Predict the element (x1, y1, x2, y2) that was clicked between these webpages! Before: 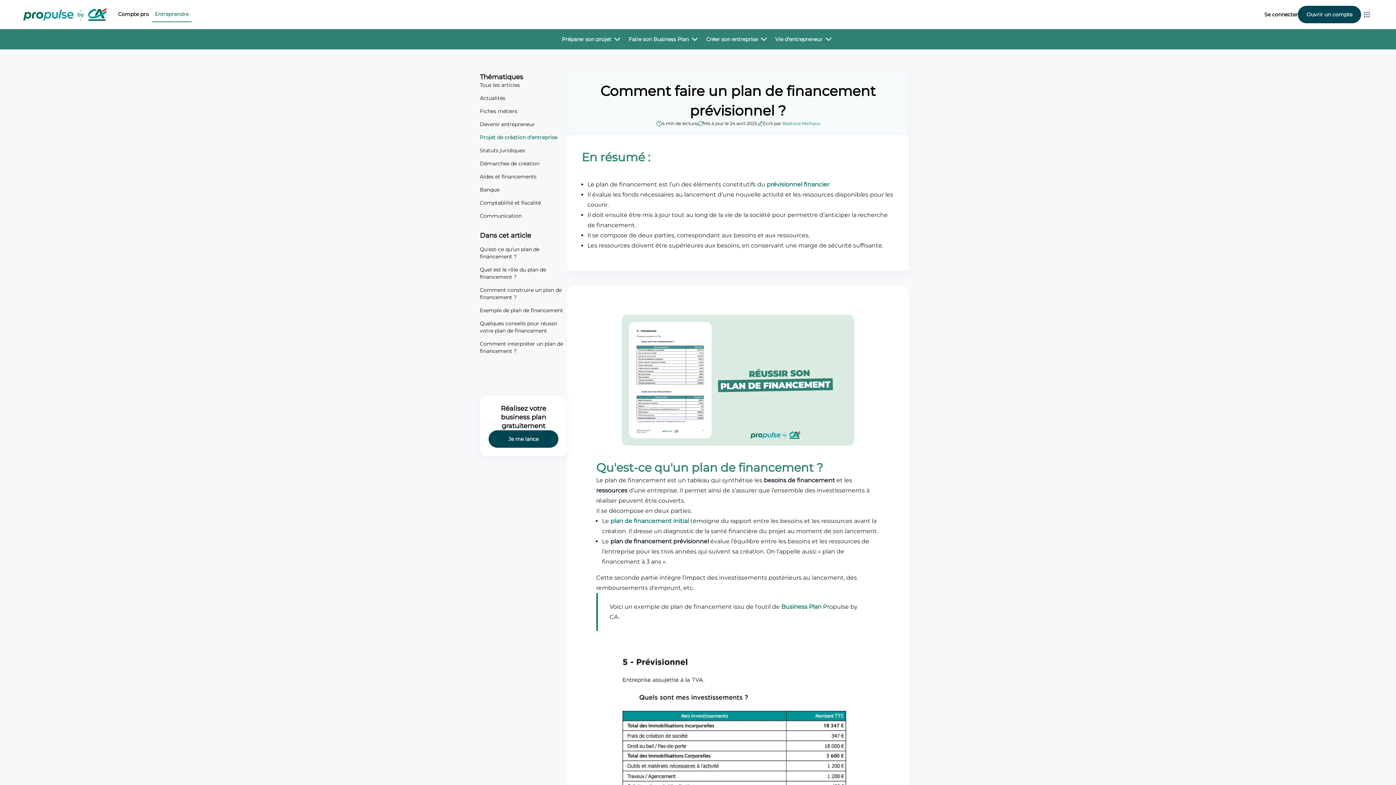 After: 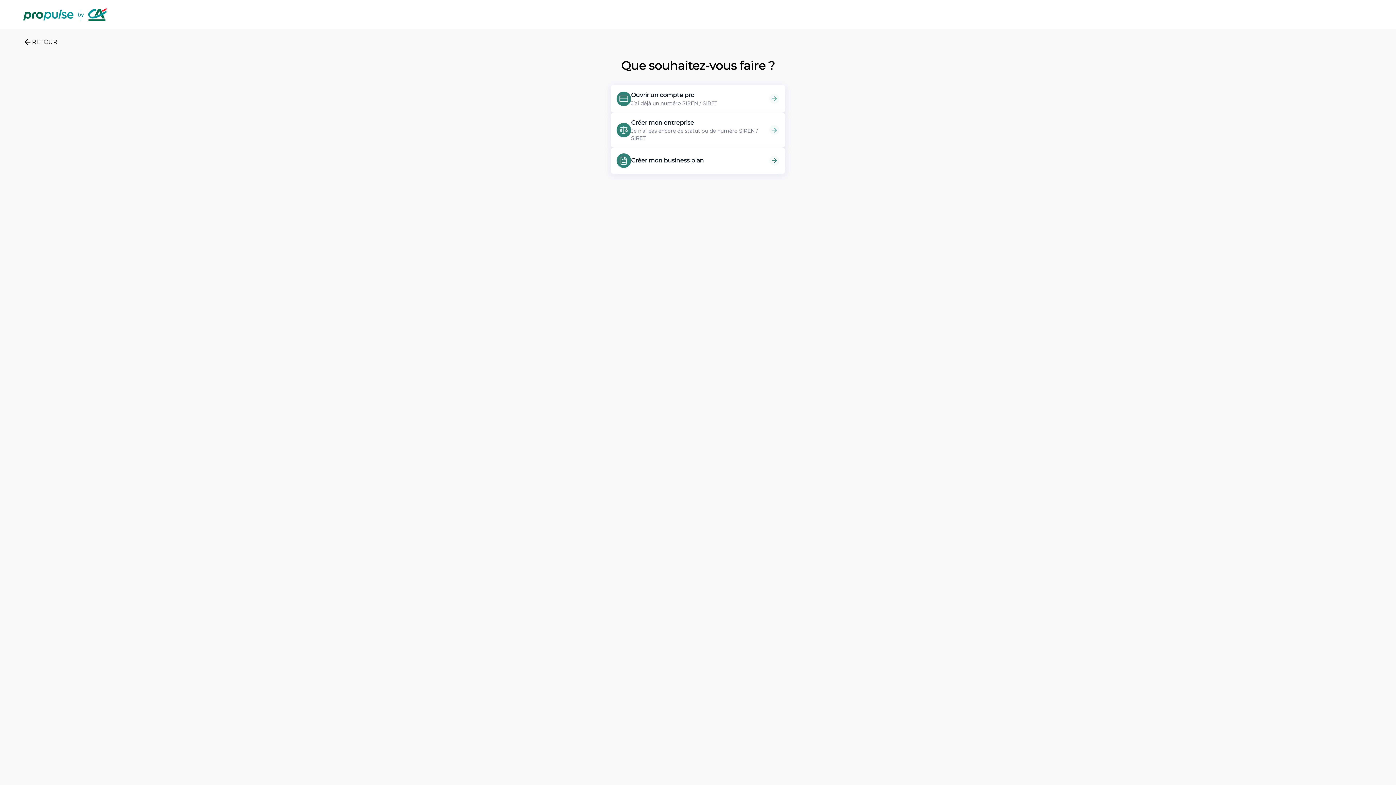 Action: label: Ouvrir un compte bbox: (1298, 5, 1361, 23)